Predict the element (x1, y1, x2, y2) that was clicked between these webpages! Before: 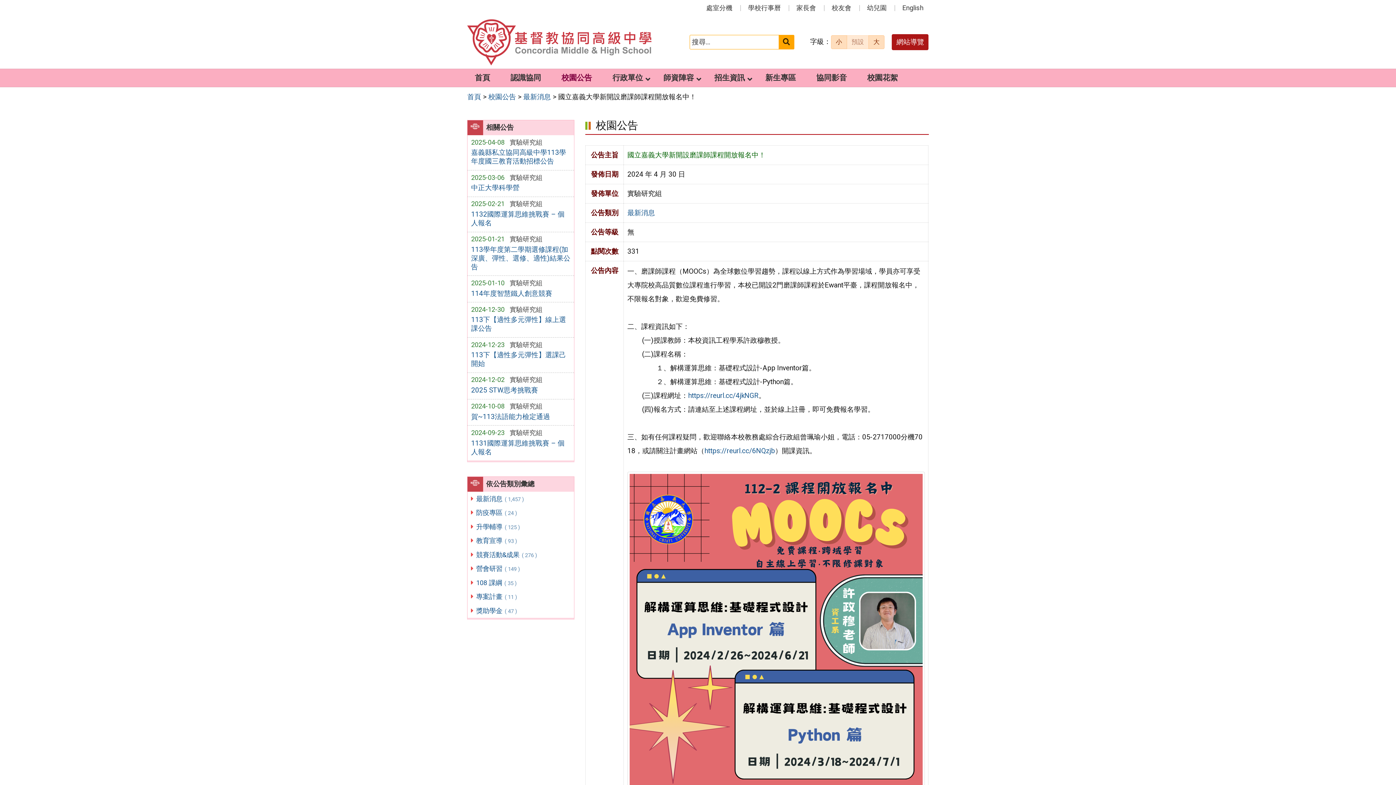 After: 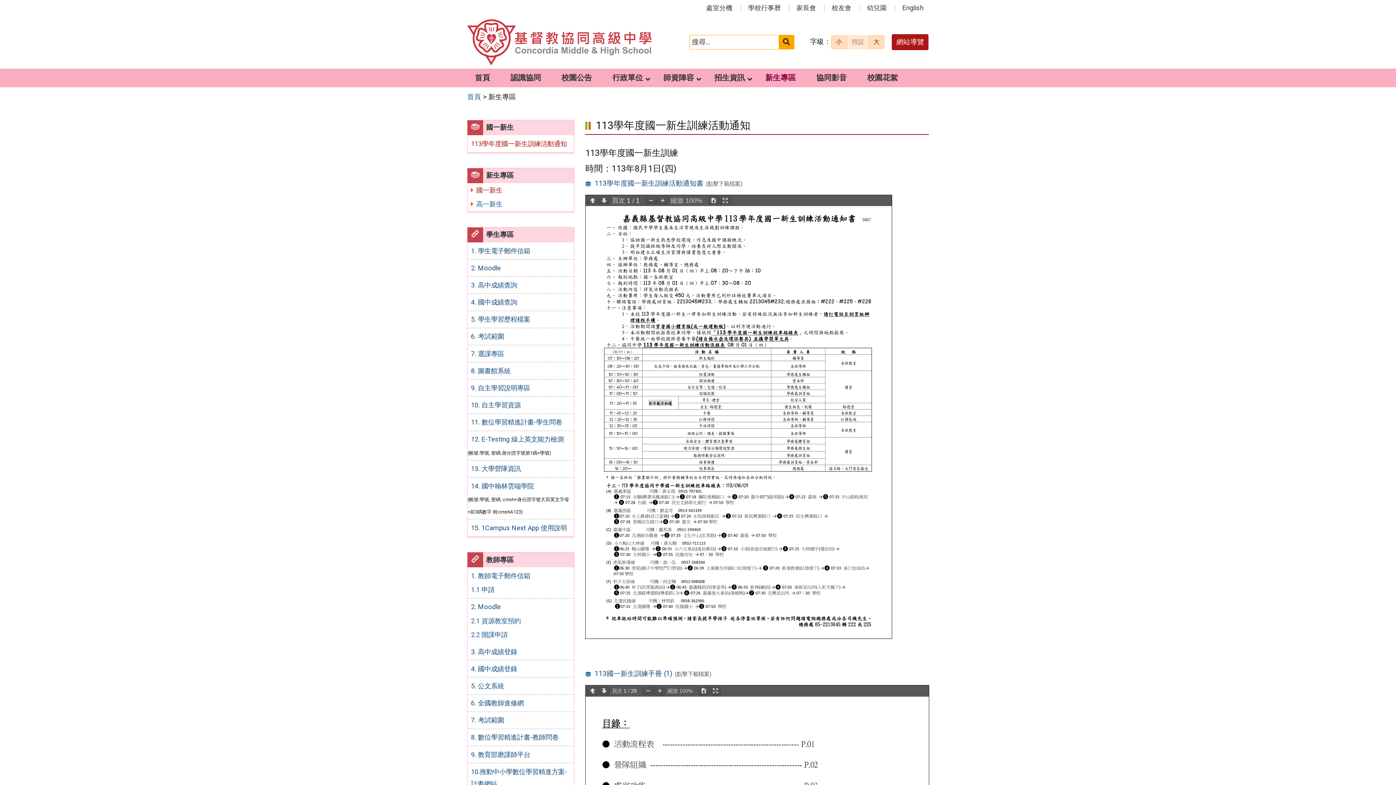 Action: label: 新生專區 bbox: (757, 69, 803, 87)